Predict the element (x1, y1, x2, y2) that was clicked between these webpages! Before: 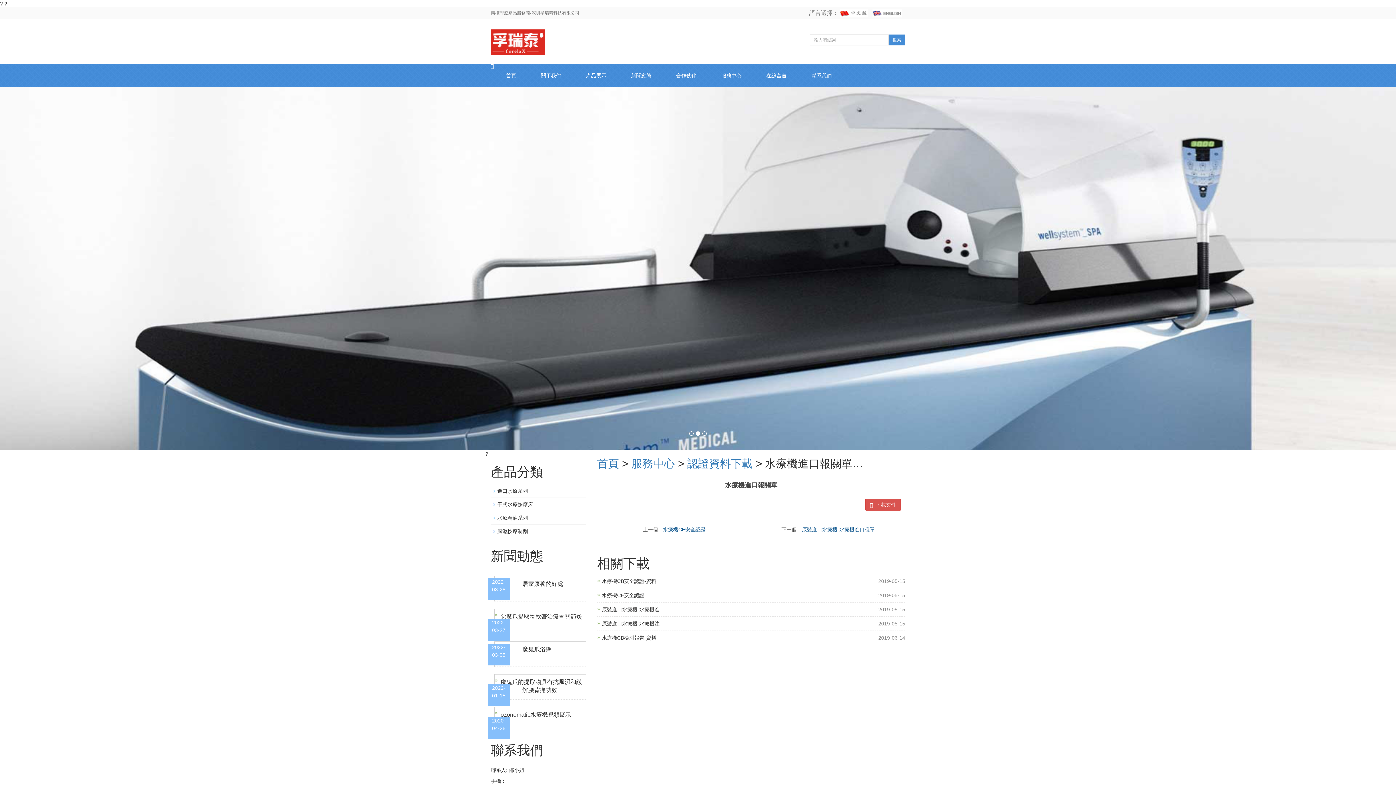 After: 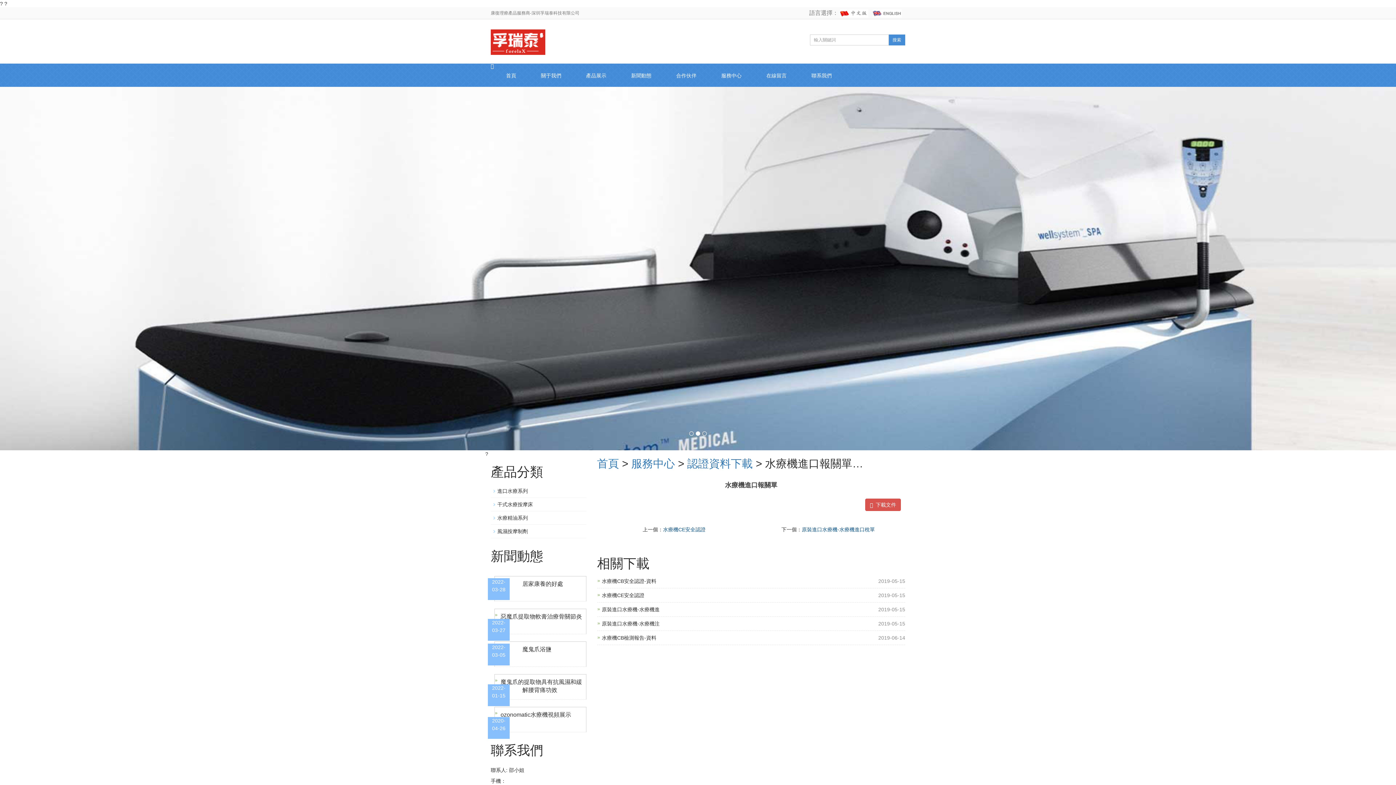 Action: bbox: (696, 431, 700, 436) label: 2